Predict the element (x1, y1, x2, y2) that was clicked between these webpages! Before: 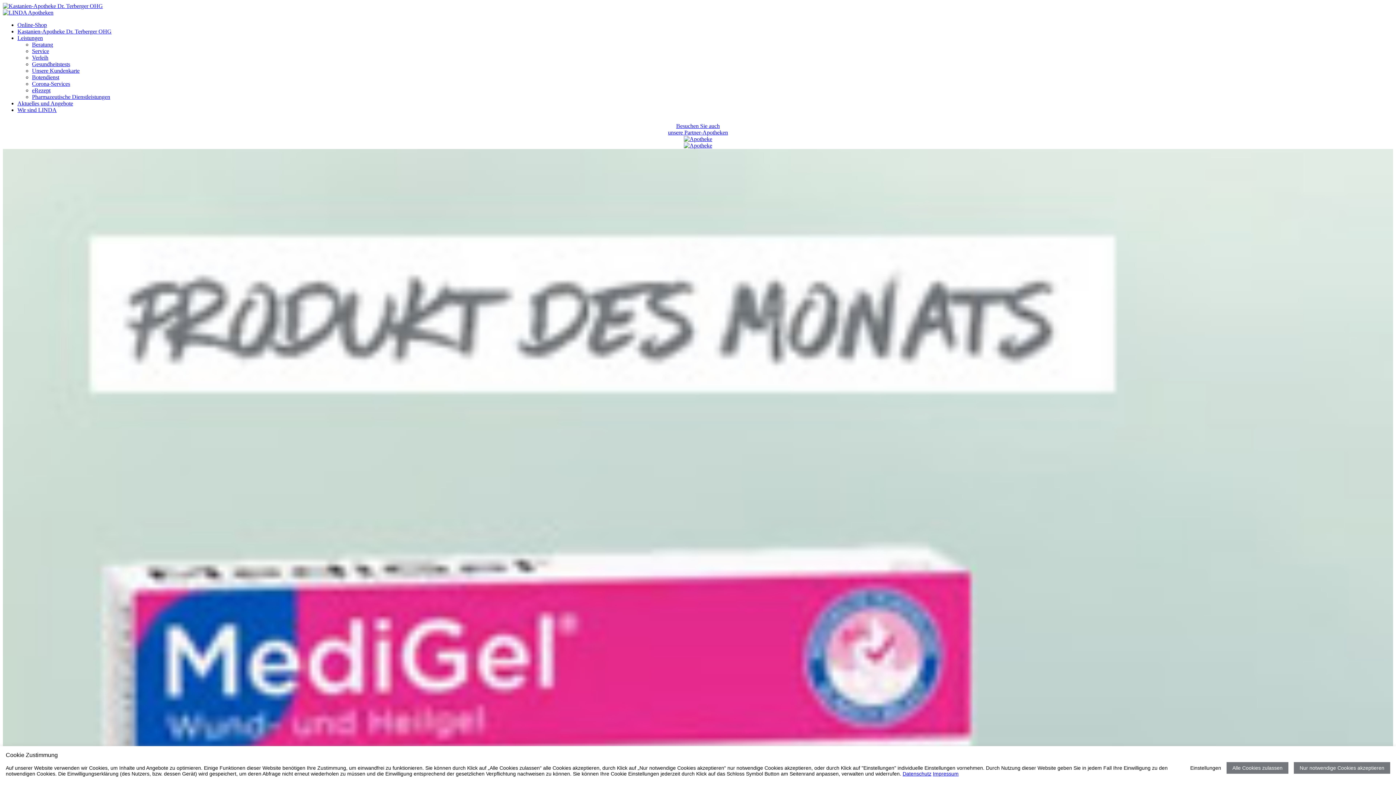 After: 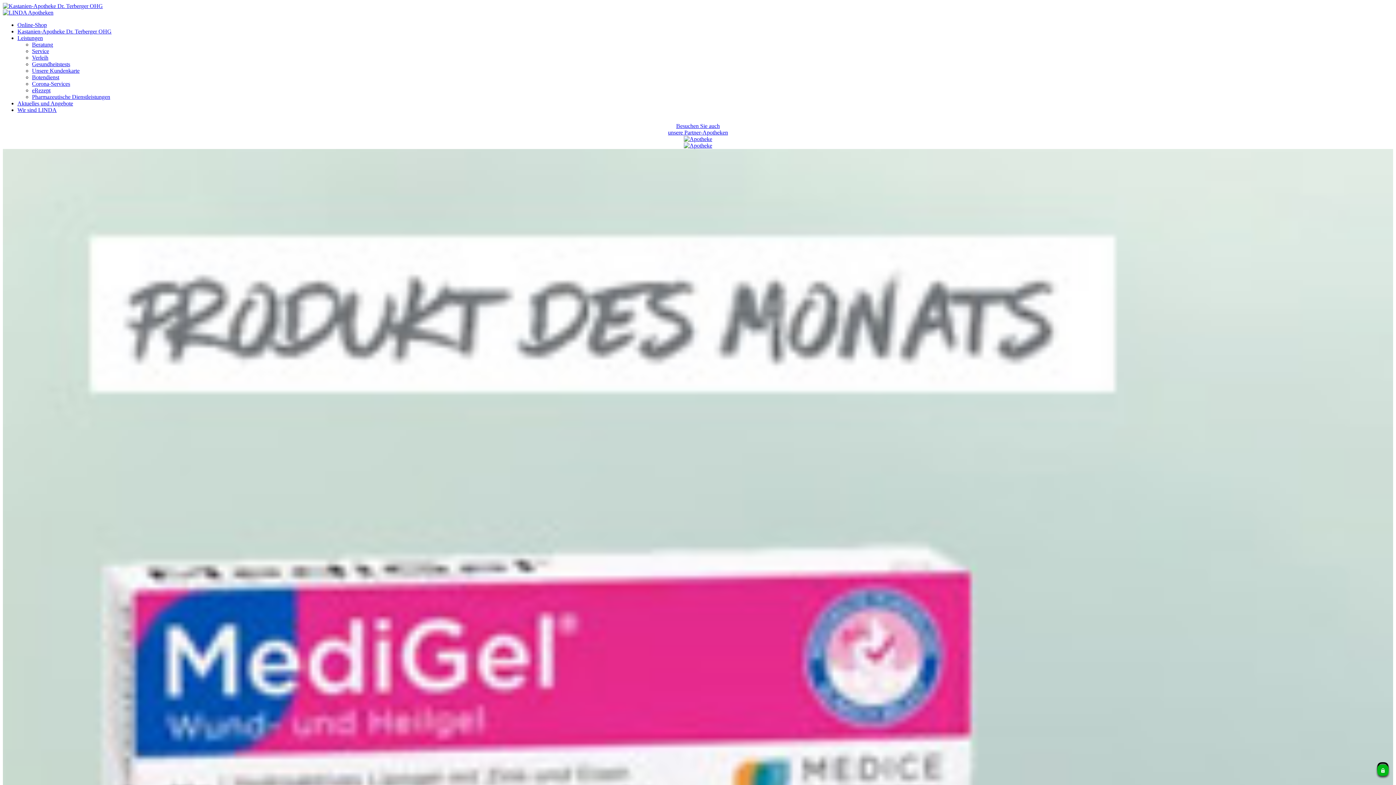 Action: label: Alle Cookies zulassen bbox: (1226, 762, 1288, 774)